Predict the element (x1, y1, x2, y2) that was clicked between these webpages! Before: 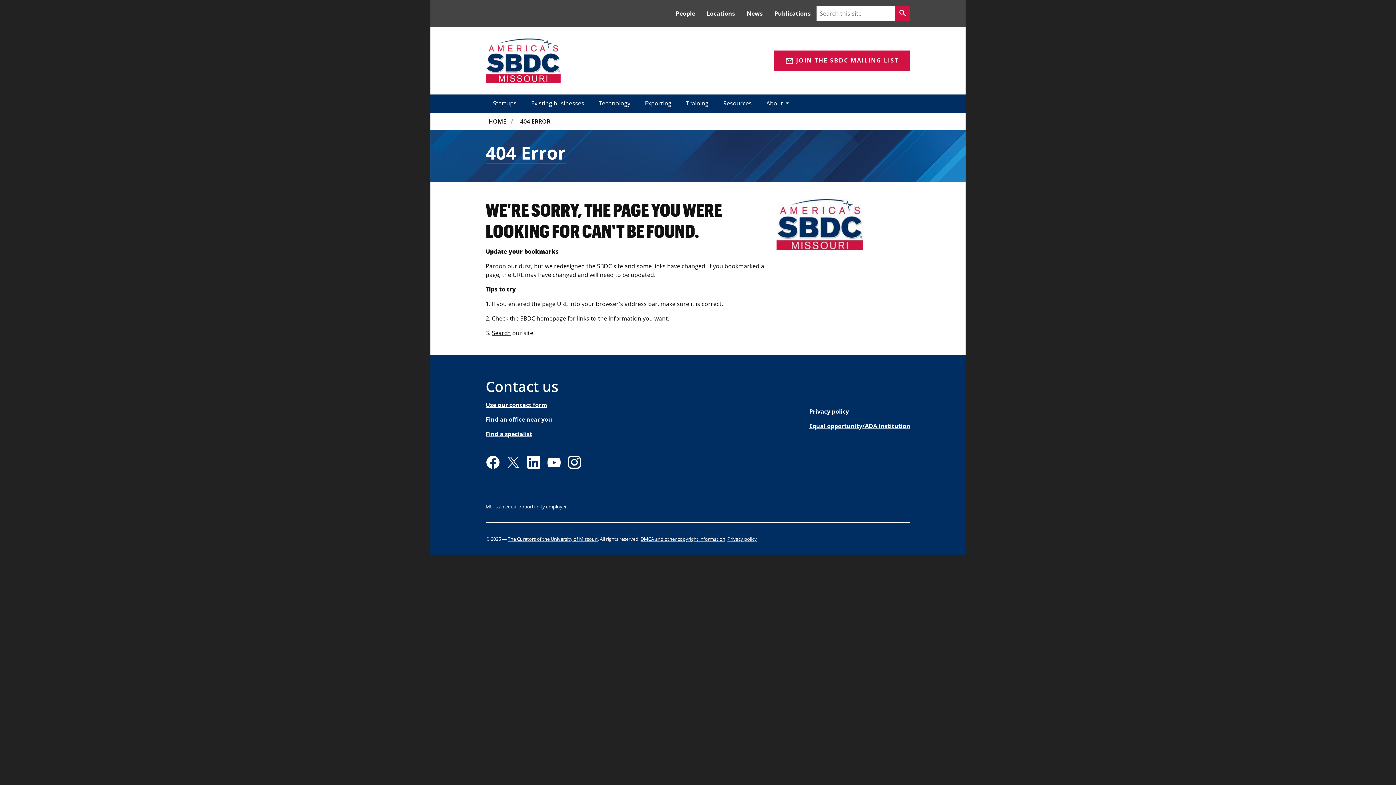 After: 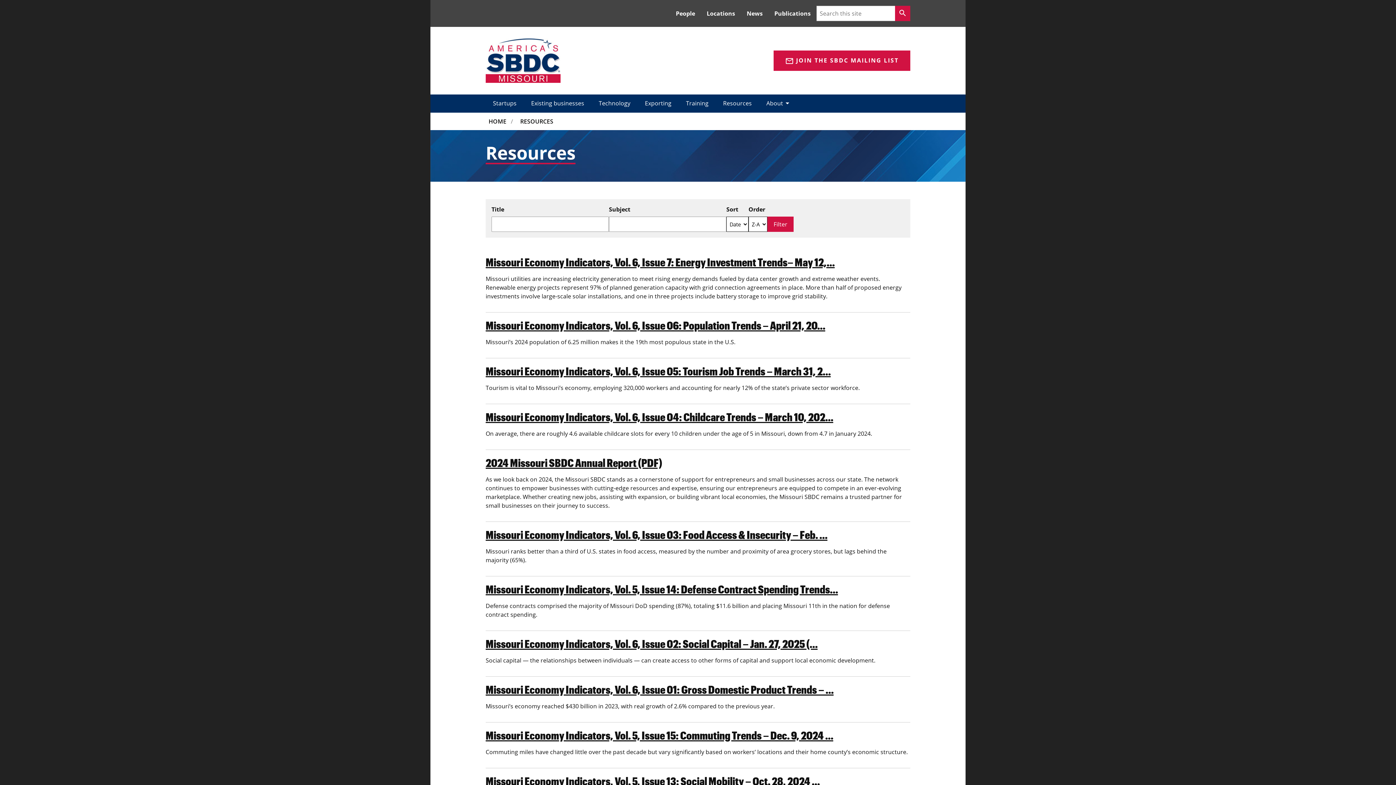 Action: label: Resources bbox: (716, 94, 759, 112)